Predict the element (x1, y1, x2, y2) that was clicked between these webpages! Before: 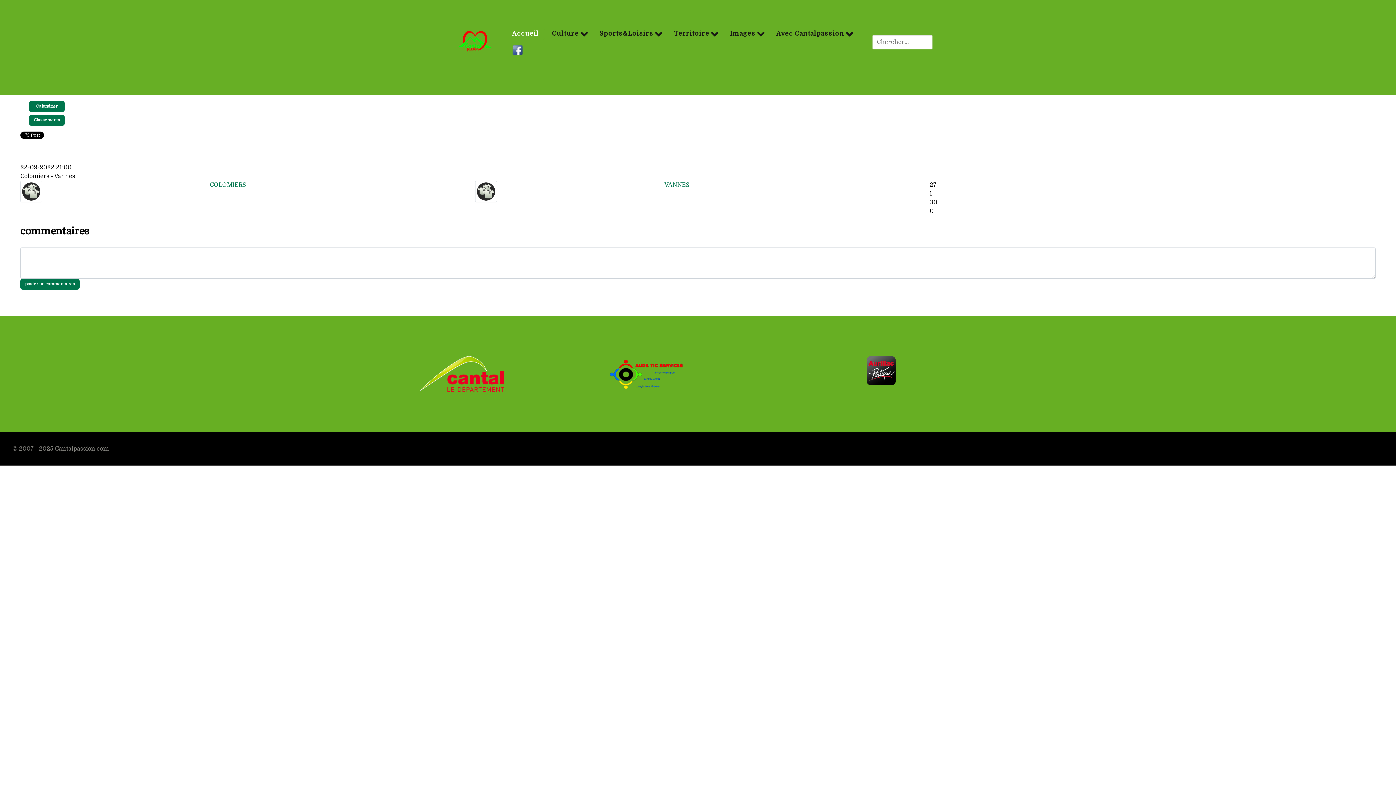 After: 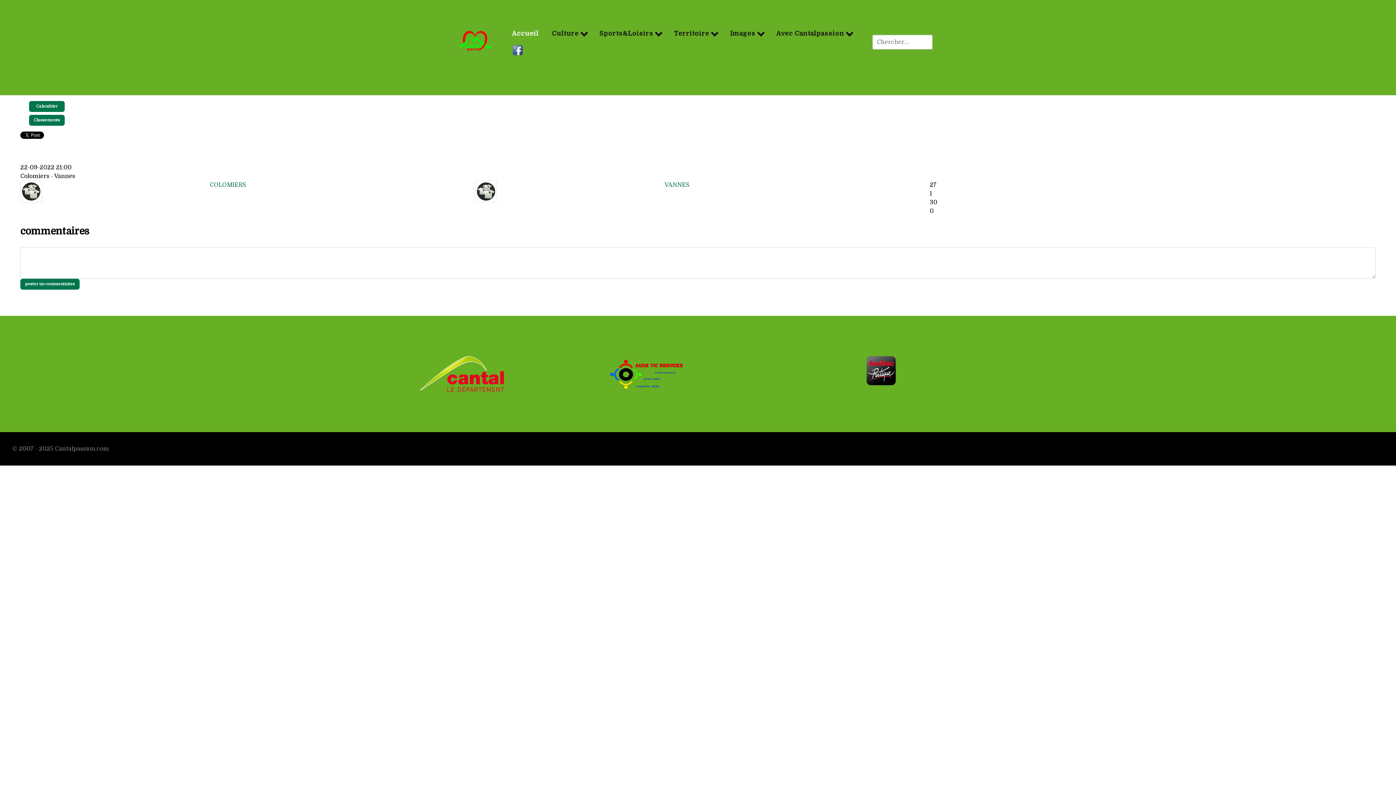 Action: bbox: (420, 370, 504, 377)